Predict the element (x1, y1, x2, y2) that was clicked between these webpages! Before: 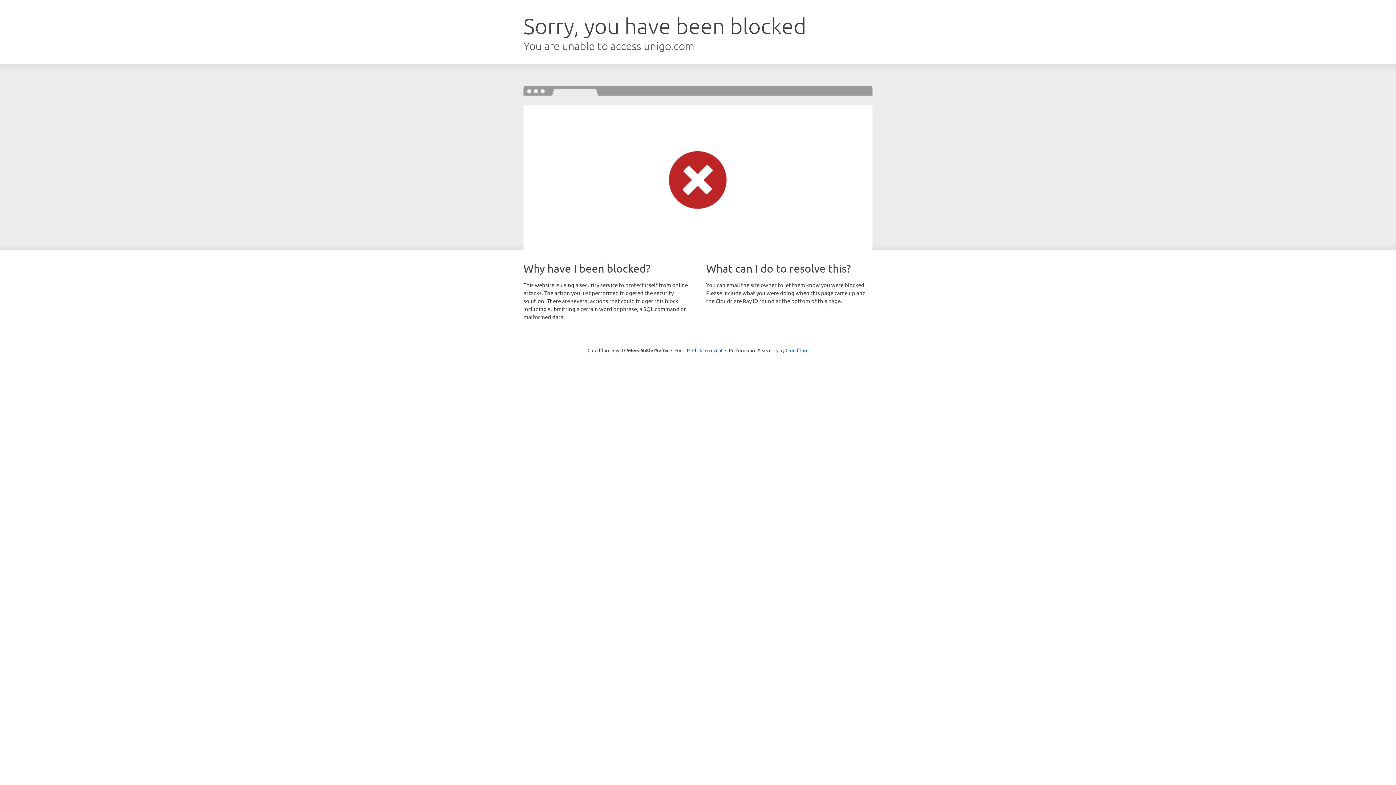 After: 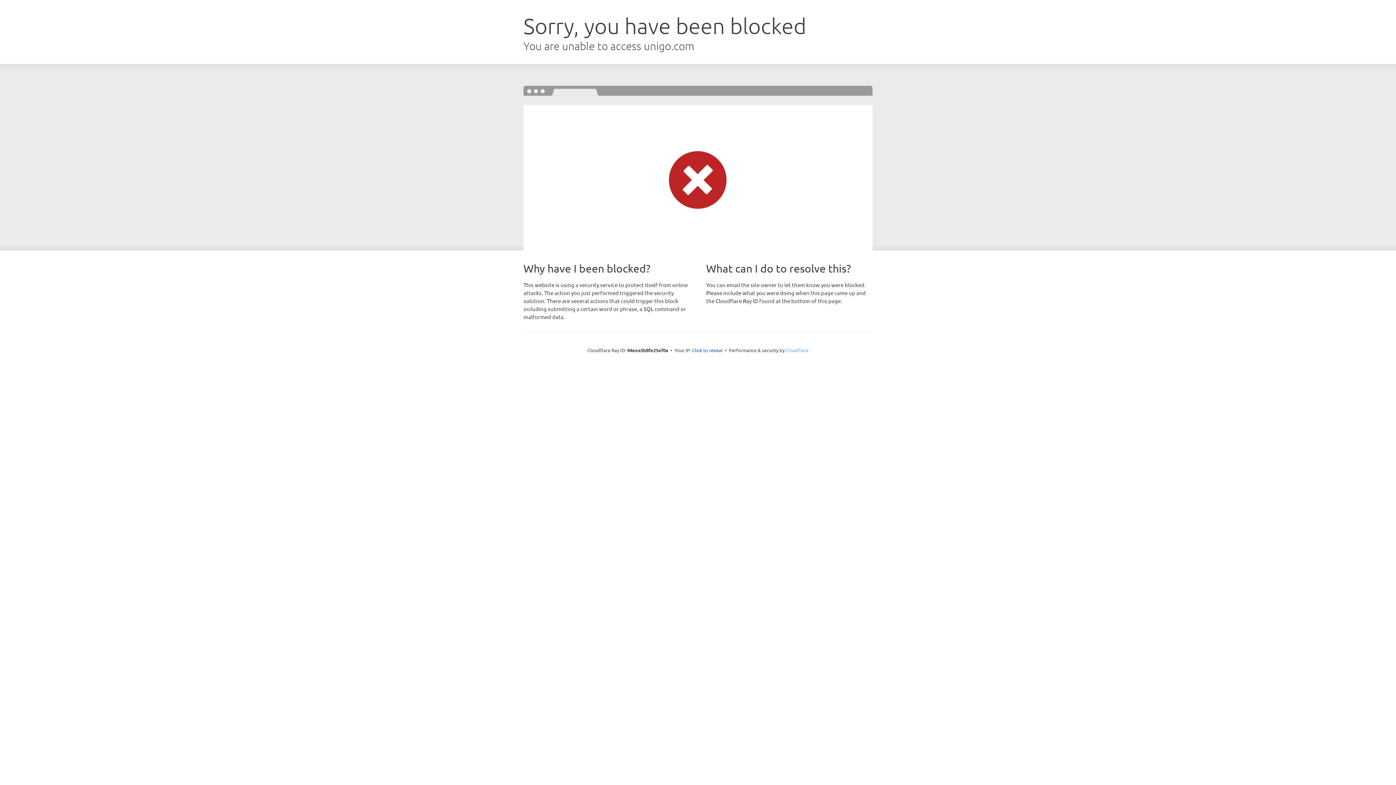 Action: label: Cloudflare bbox: (785, 347, 808, 353)